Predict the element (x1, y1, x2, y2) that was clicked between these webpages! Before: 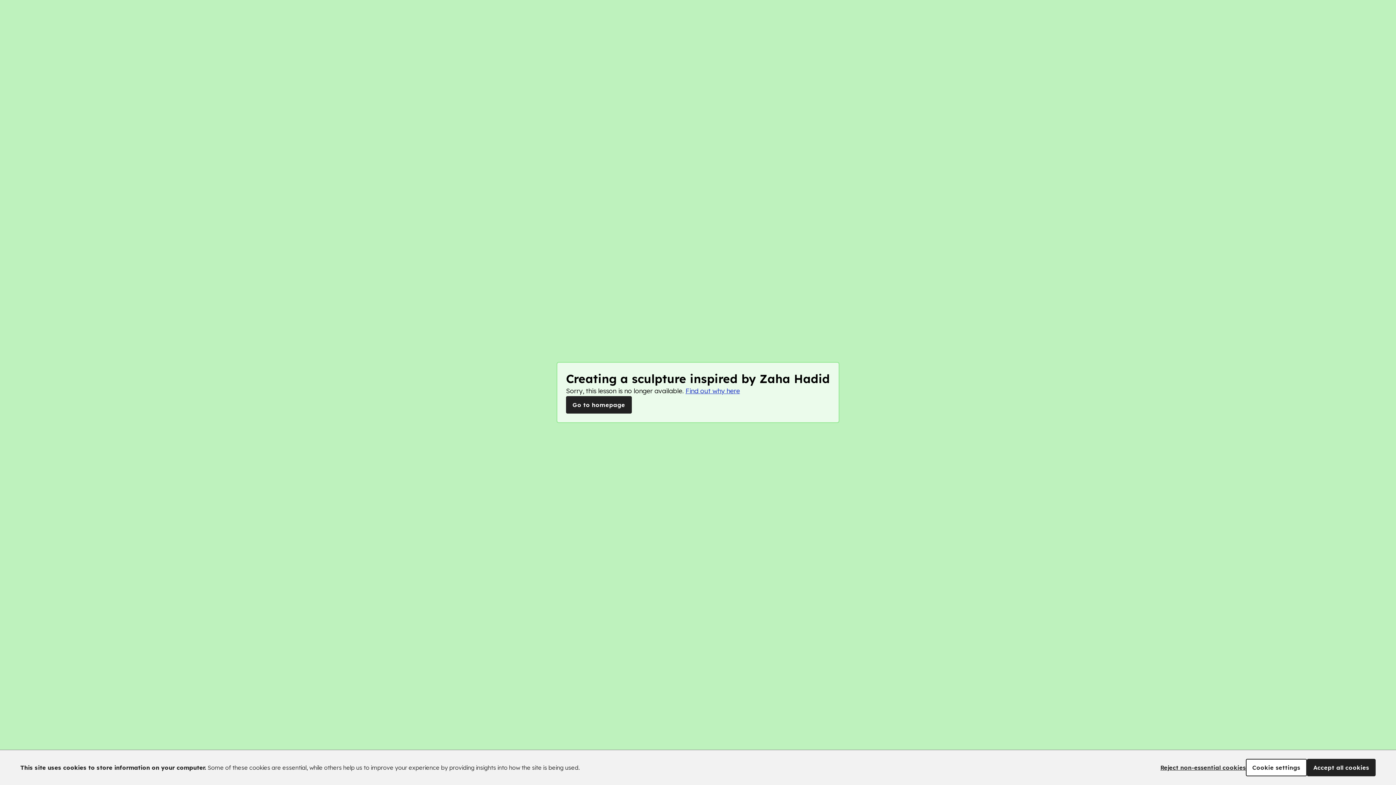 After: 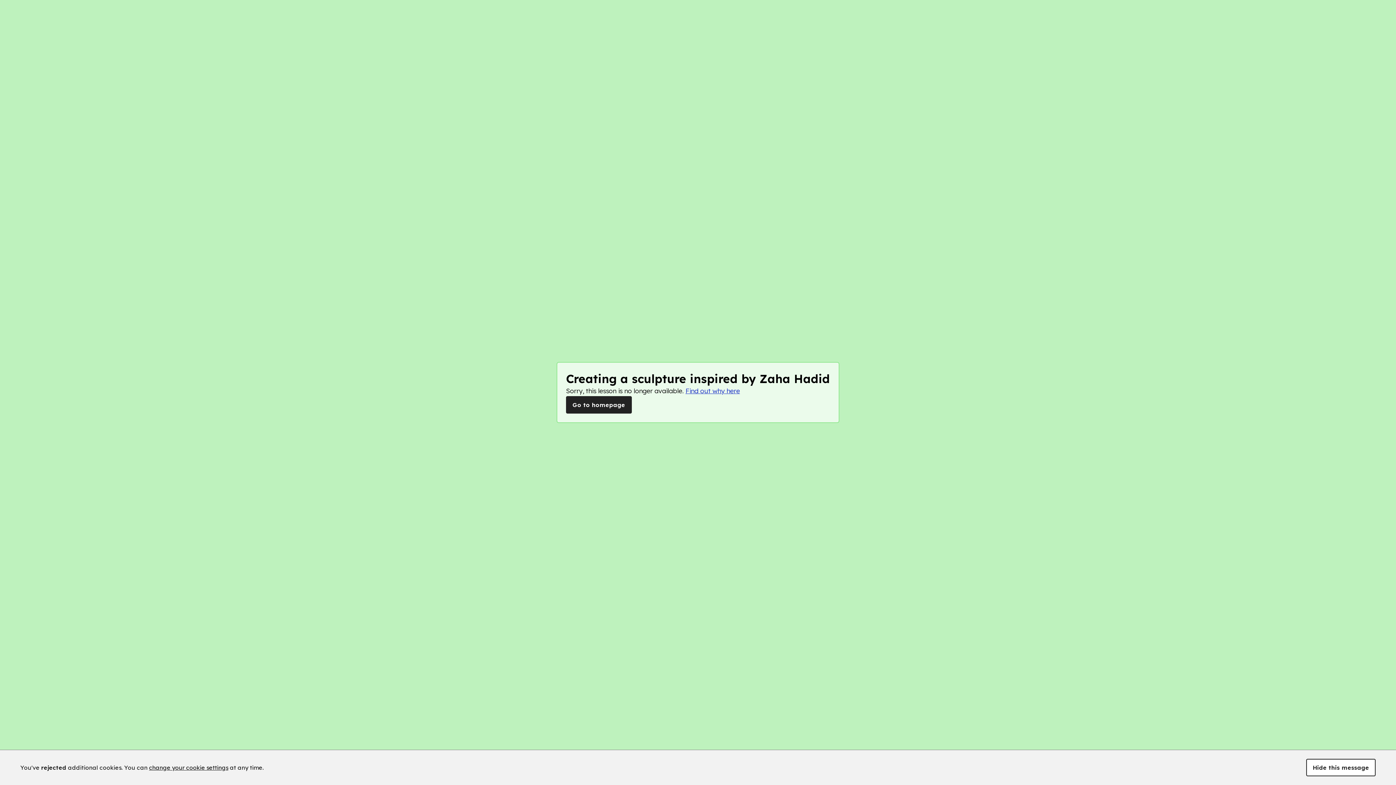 Action: label: Reject non-essential cookies bbox: (1159, 762, 1247, 773)